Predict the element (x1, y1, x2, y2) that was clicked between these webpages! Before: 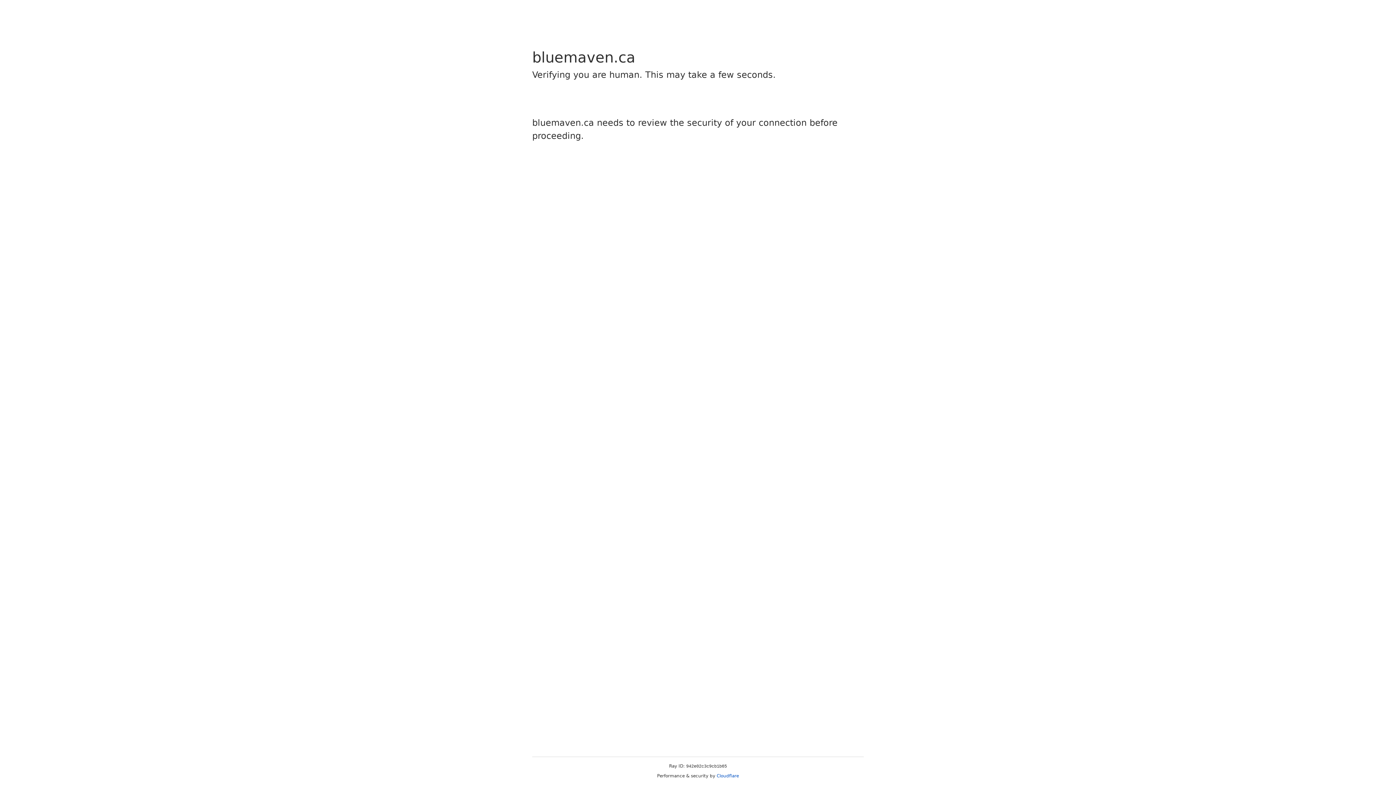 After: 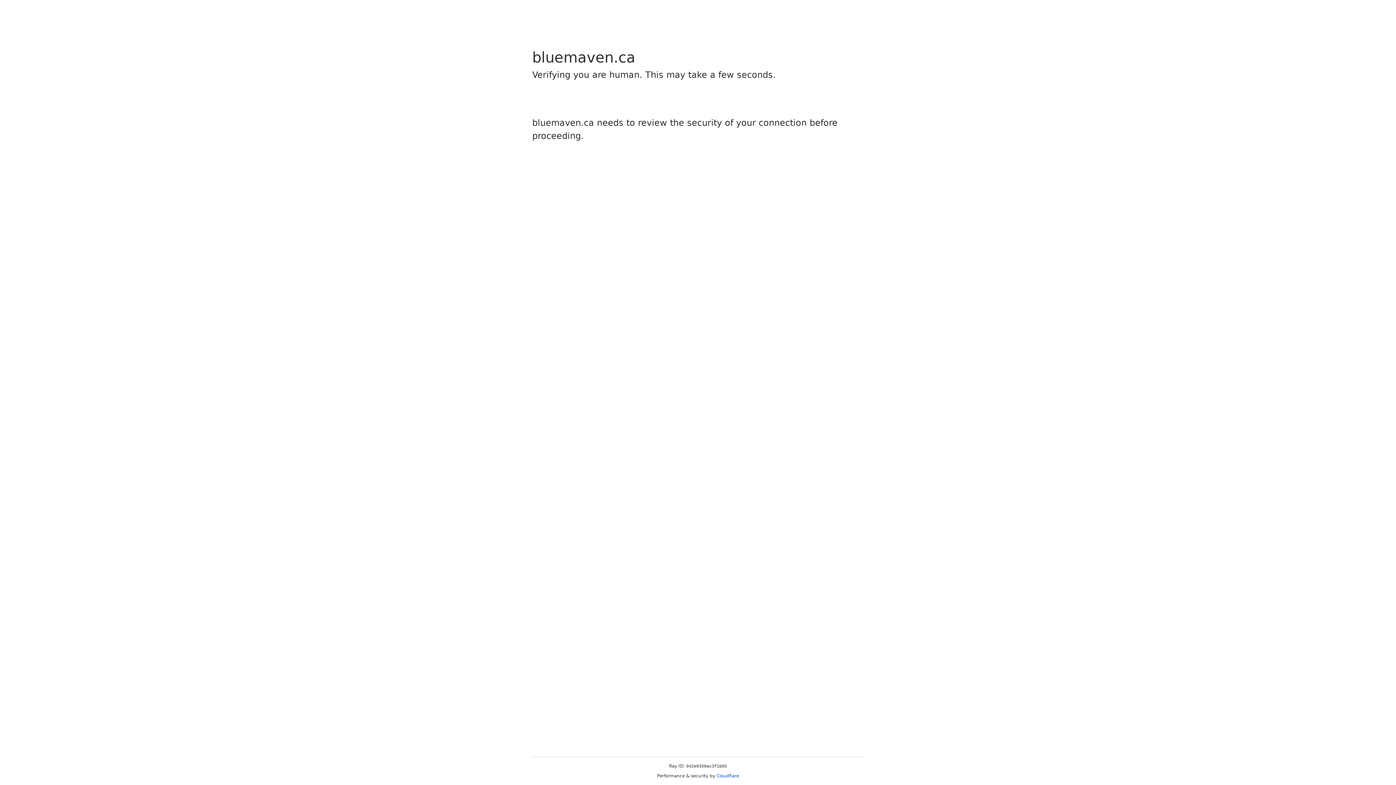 Action: label: Cloudflare bbox: (716, 773, 739, 778)